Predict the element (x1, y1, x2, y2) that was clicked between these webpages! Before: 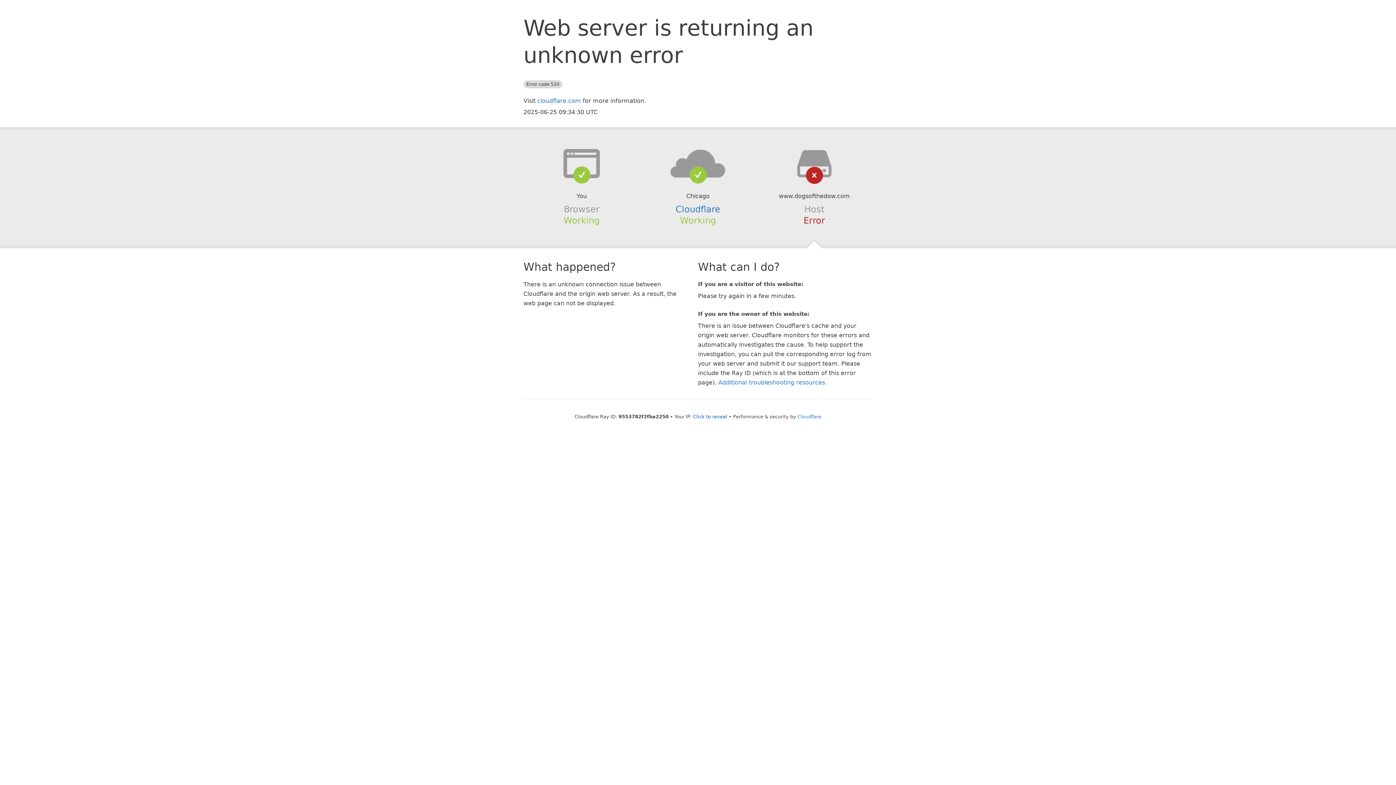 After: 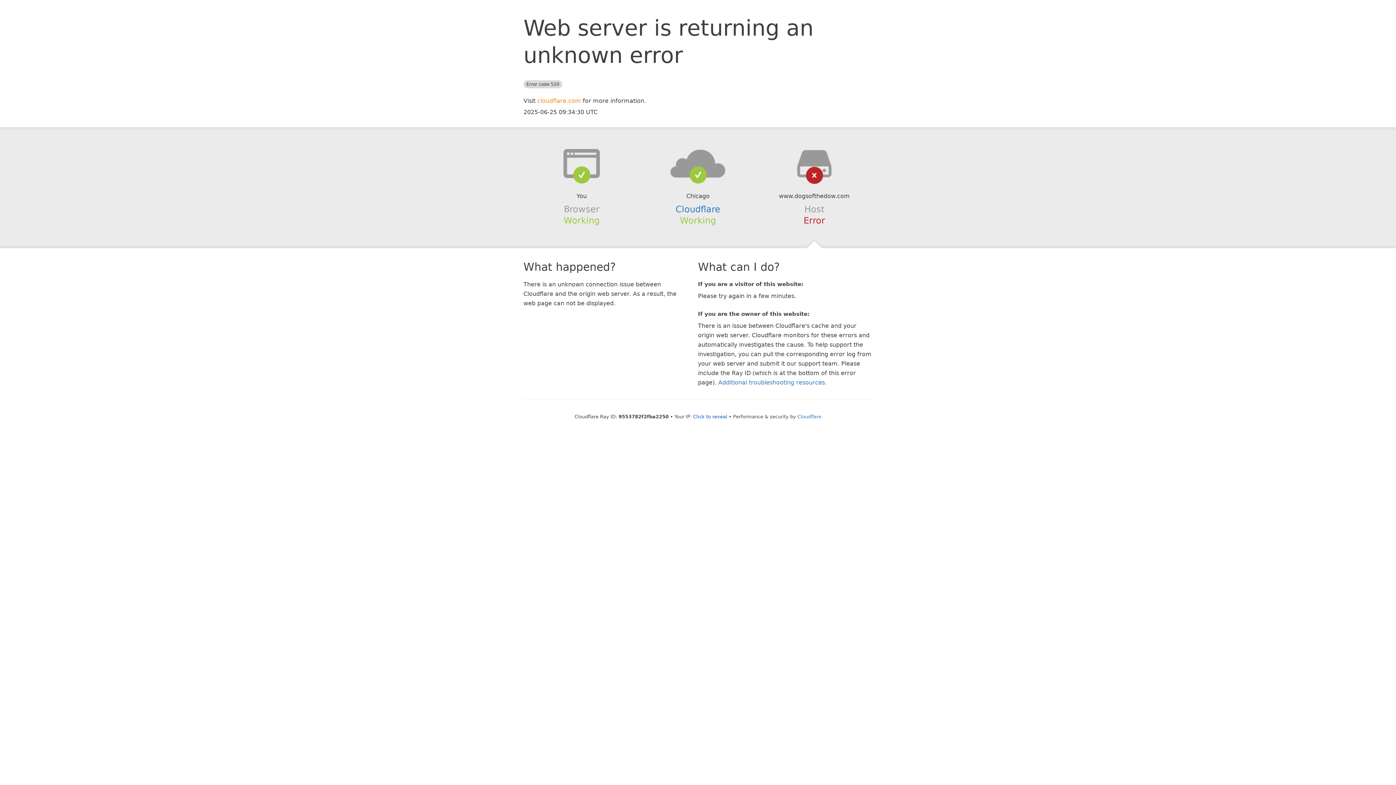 Action: label: cloudflare.com bbox: (537, 97, 581, 104)